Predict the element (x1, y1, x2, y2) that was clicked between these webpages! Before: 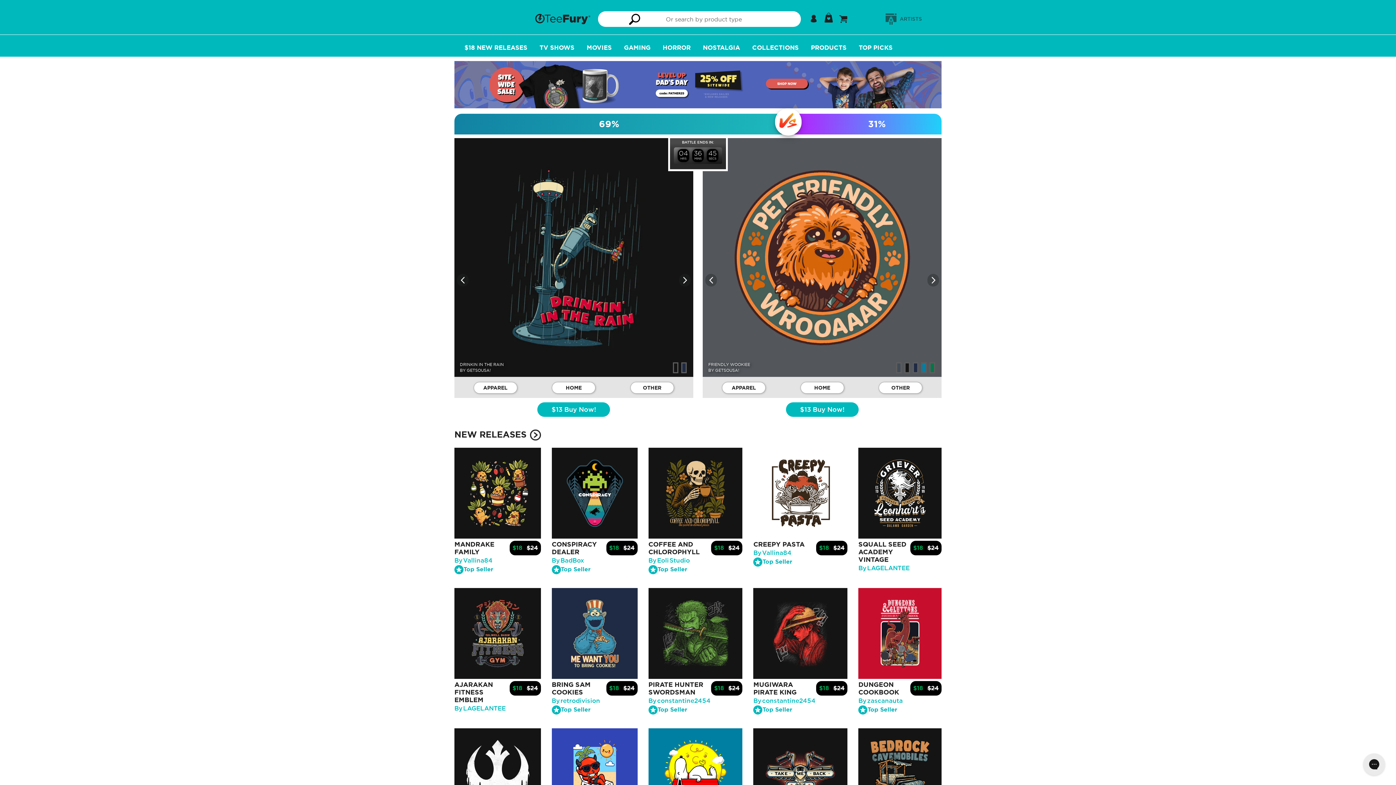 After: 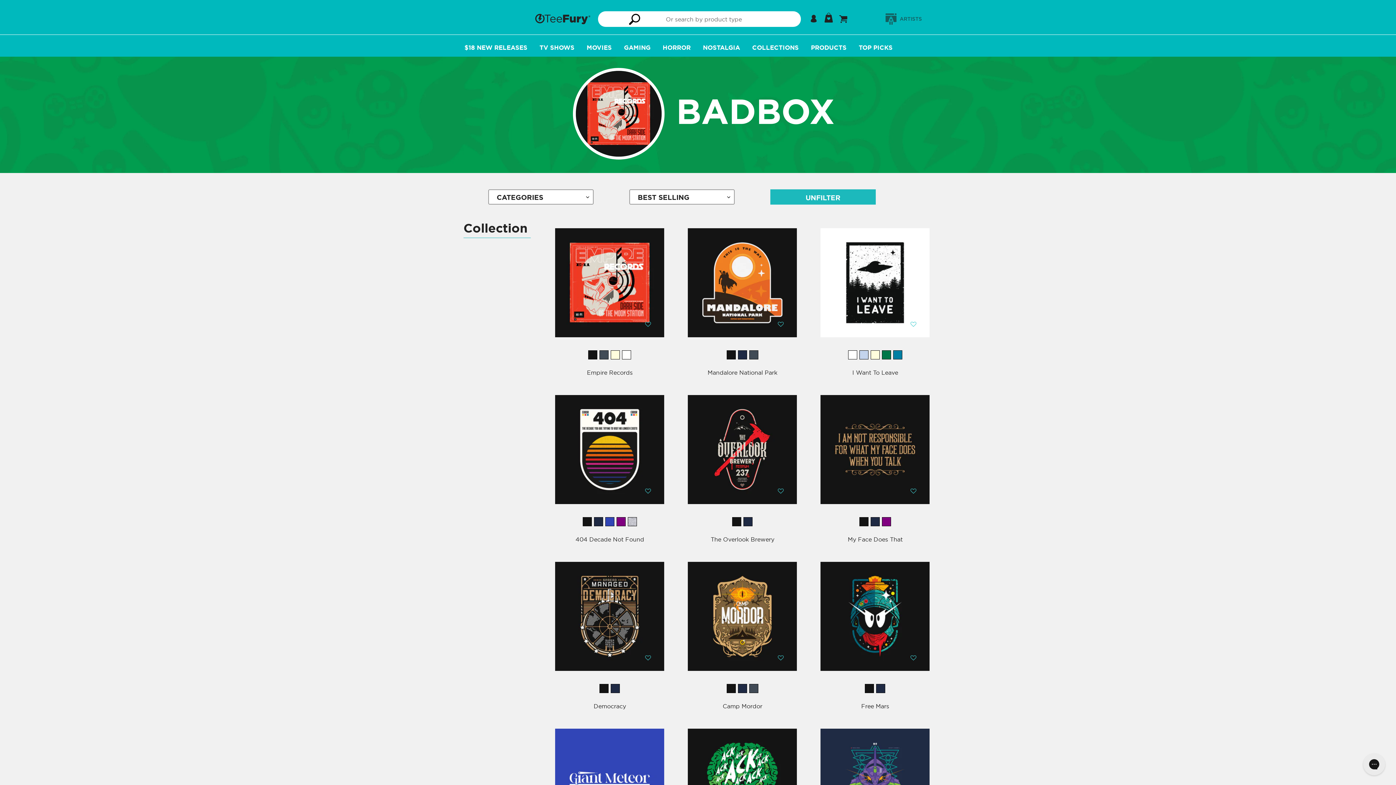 Action: label: By BadBox bbox: (551, 557, 584, 564)